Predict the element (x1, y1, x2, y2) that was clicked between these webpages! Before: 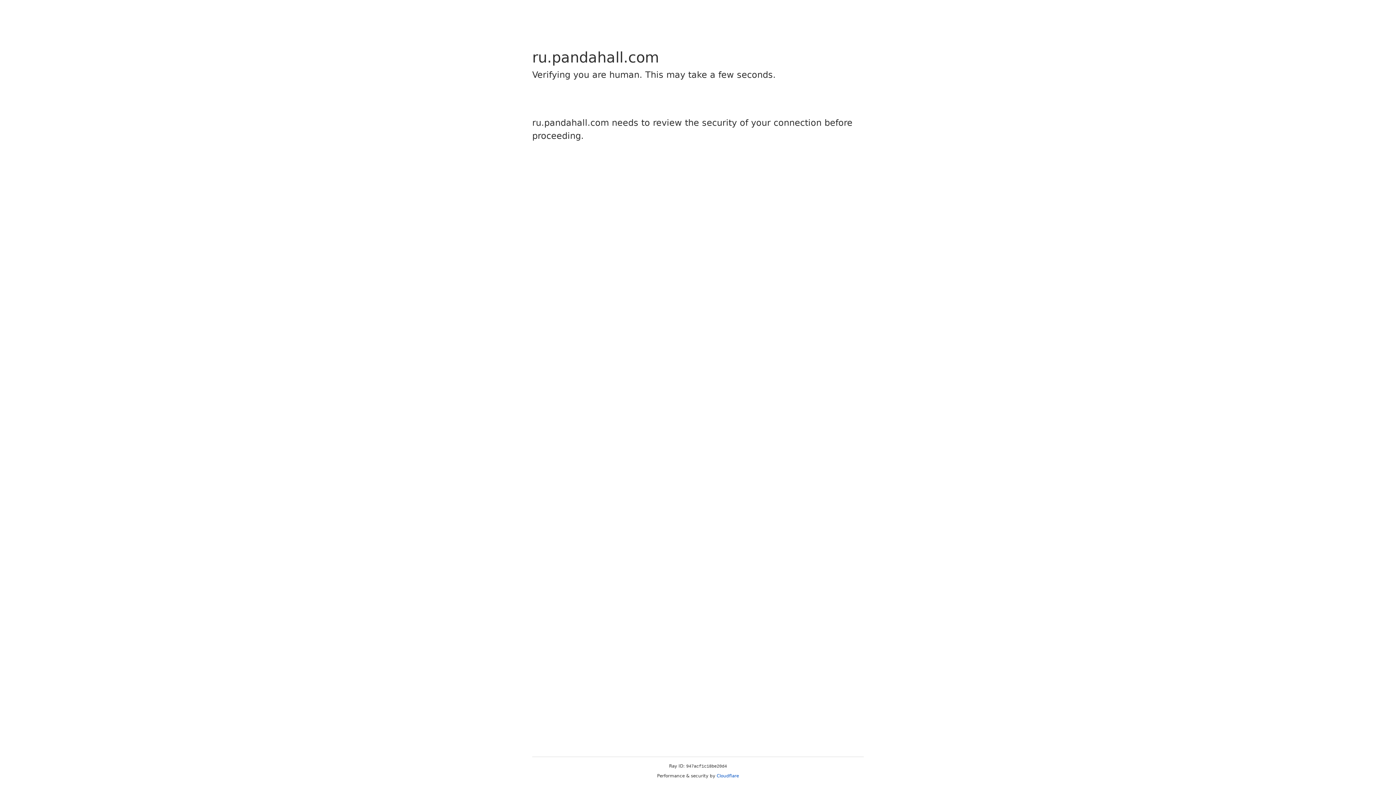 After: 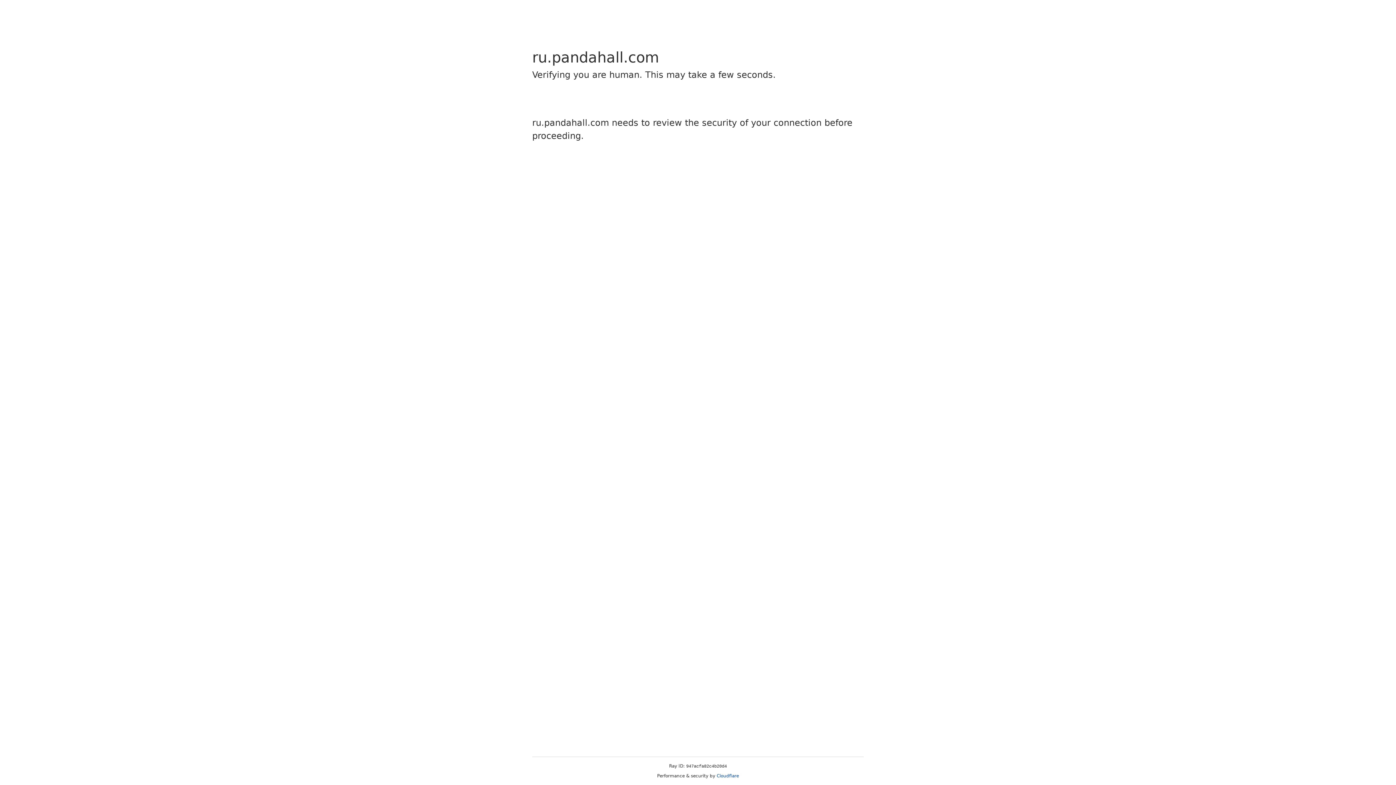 Action: bbox: (716, 773, 739, 778) label: Cloudflare